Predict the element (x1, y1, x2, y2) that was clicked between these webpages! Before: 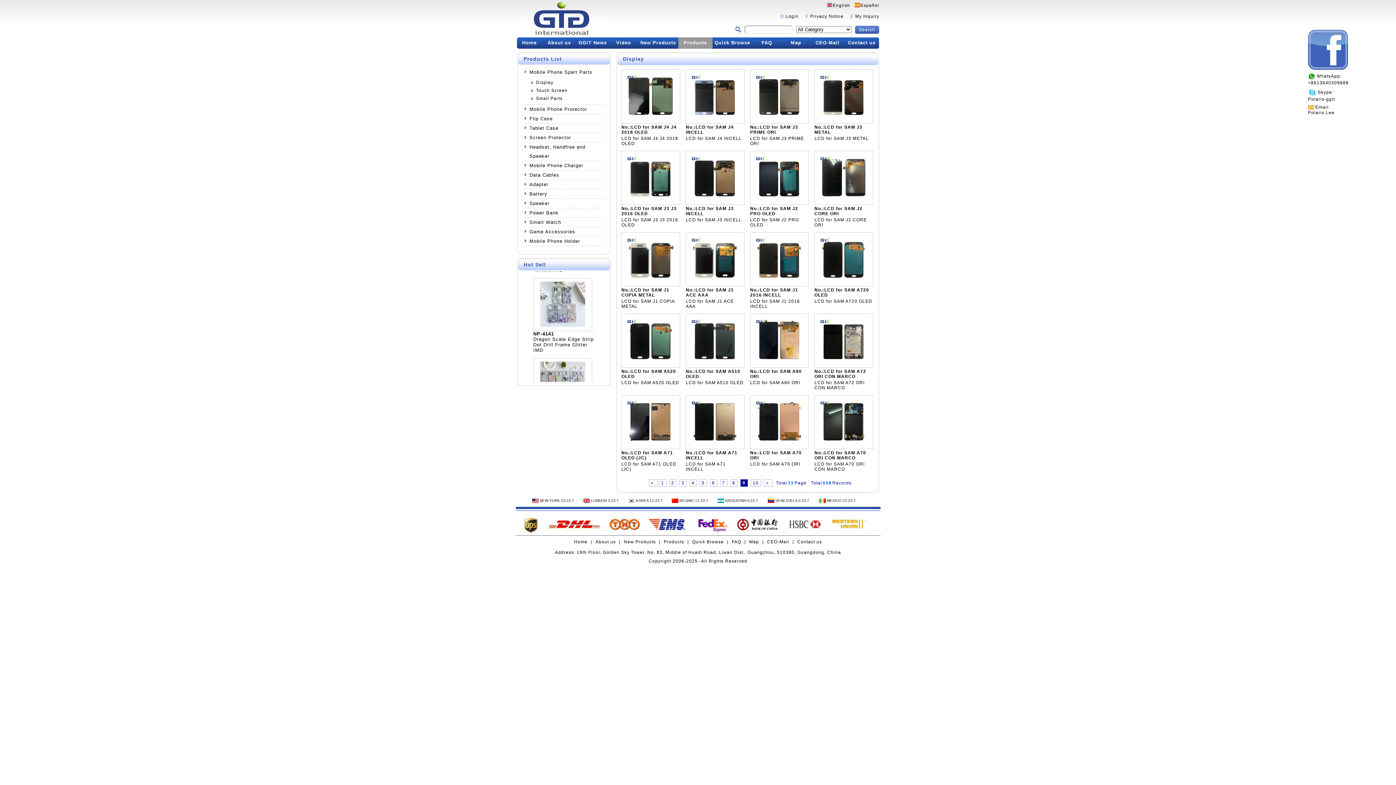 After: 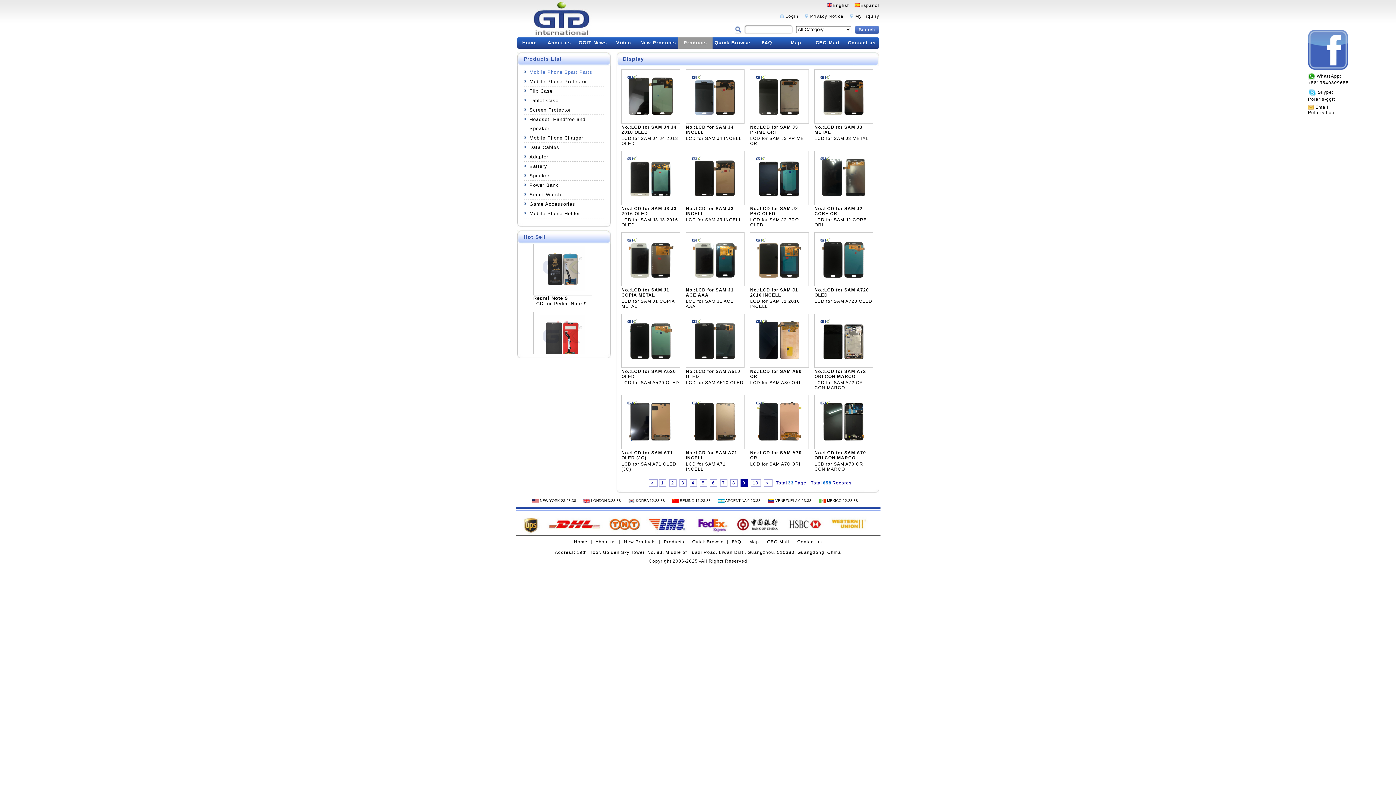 Action: bbox: (524, 67, 603, 76) label: Mobile Phone Spart Parts